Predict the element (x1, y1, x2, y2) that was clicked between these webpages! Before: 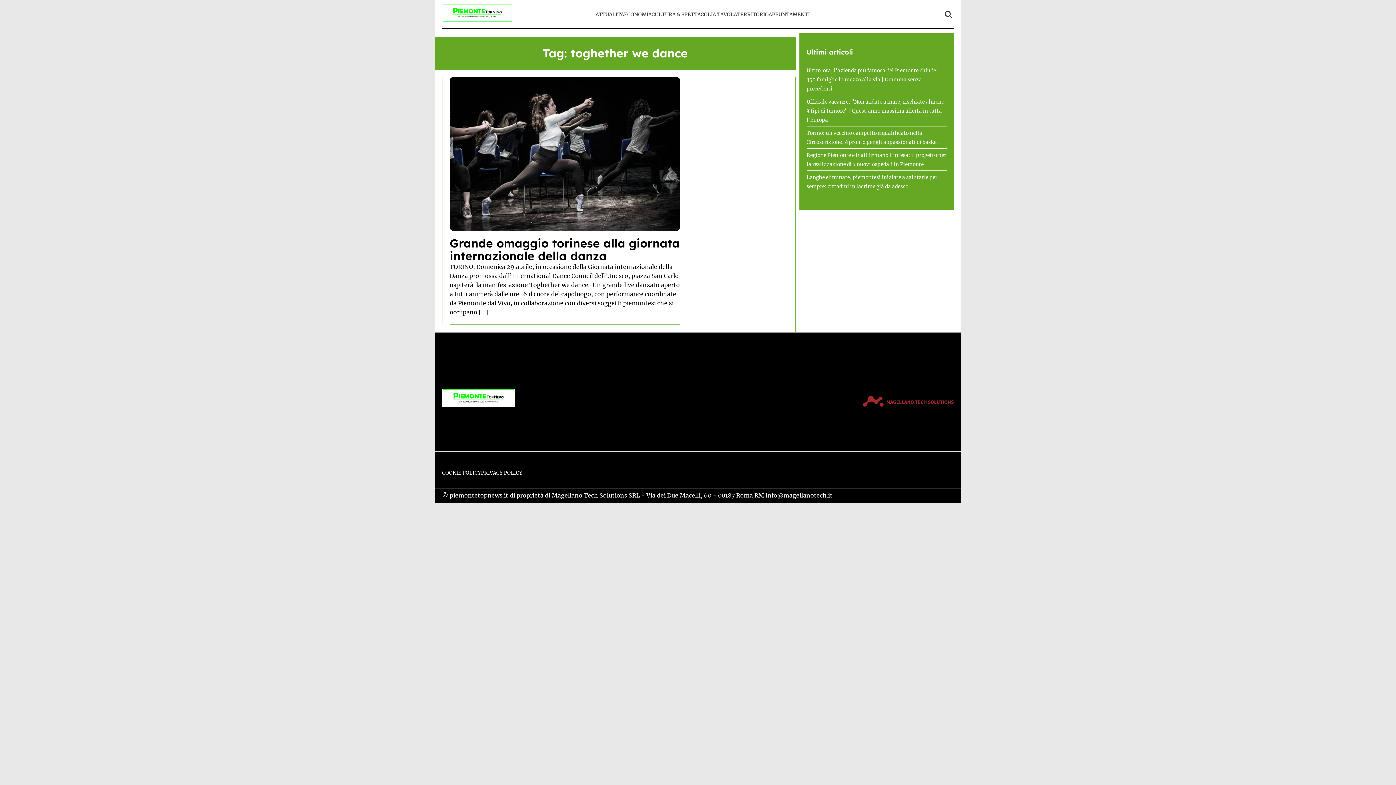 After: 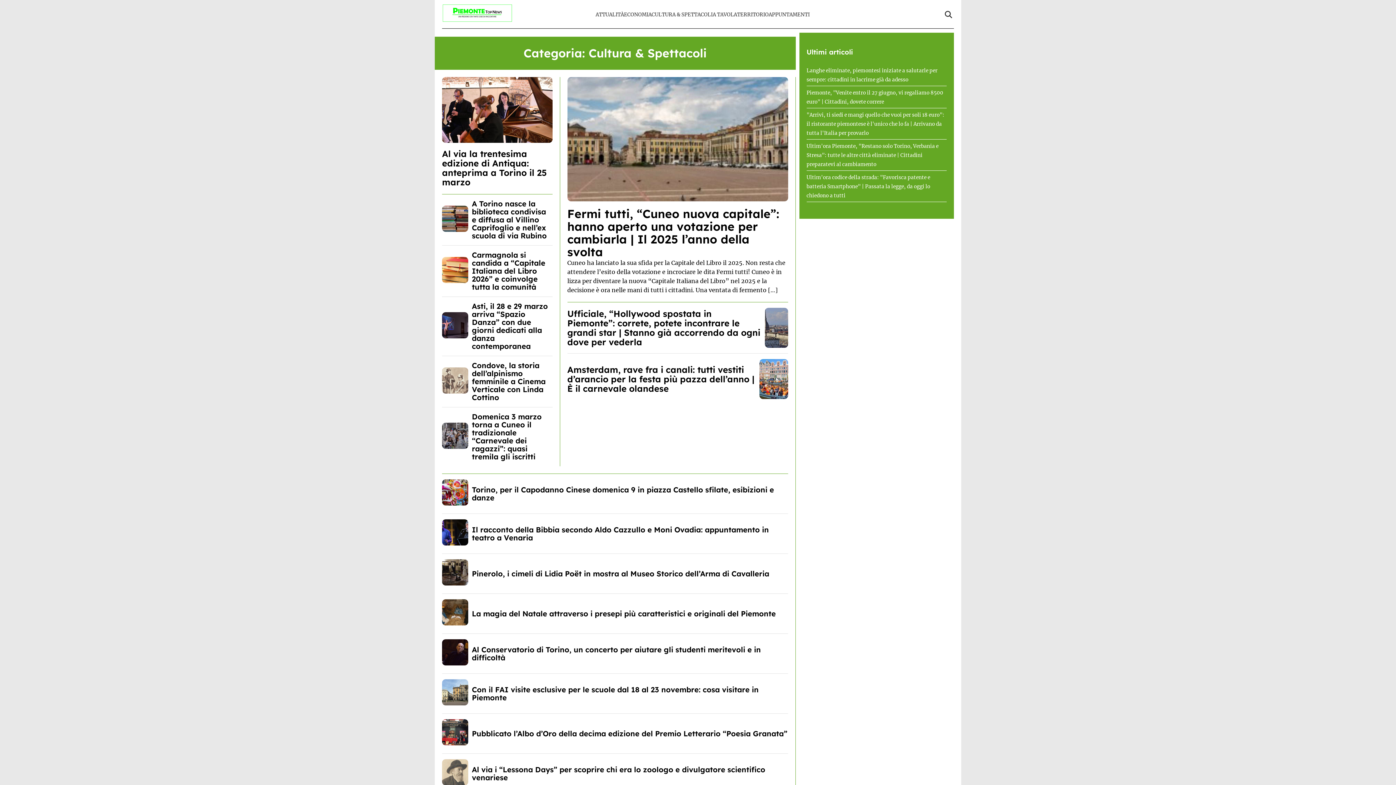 Action: bbox: (651, 11, 712, 17) label: CULTURA & SPETTACOLI